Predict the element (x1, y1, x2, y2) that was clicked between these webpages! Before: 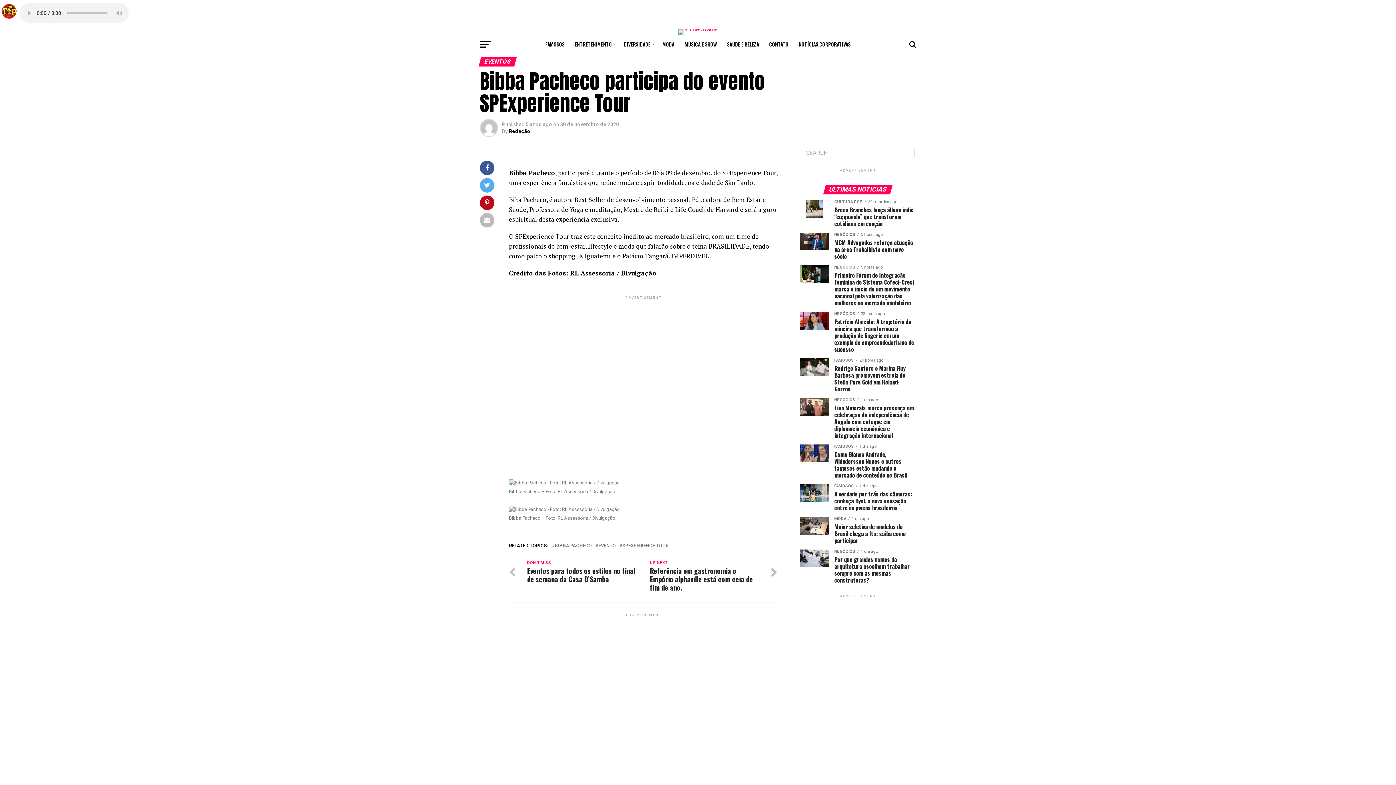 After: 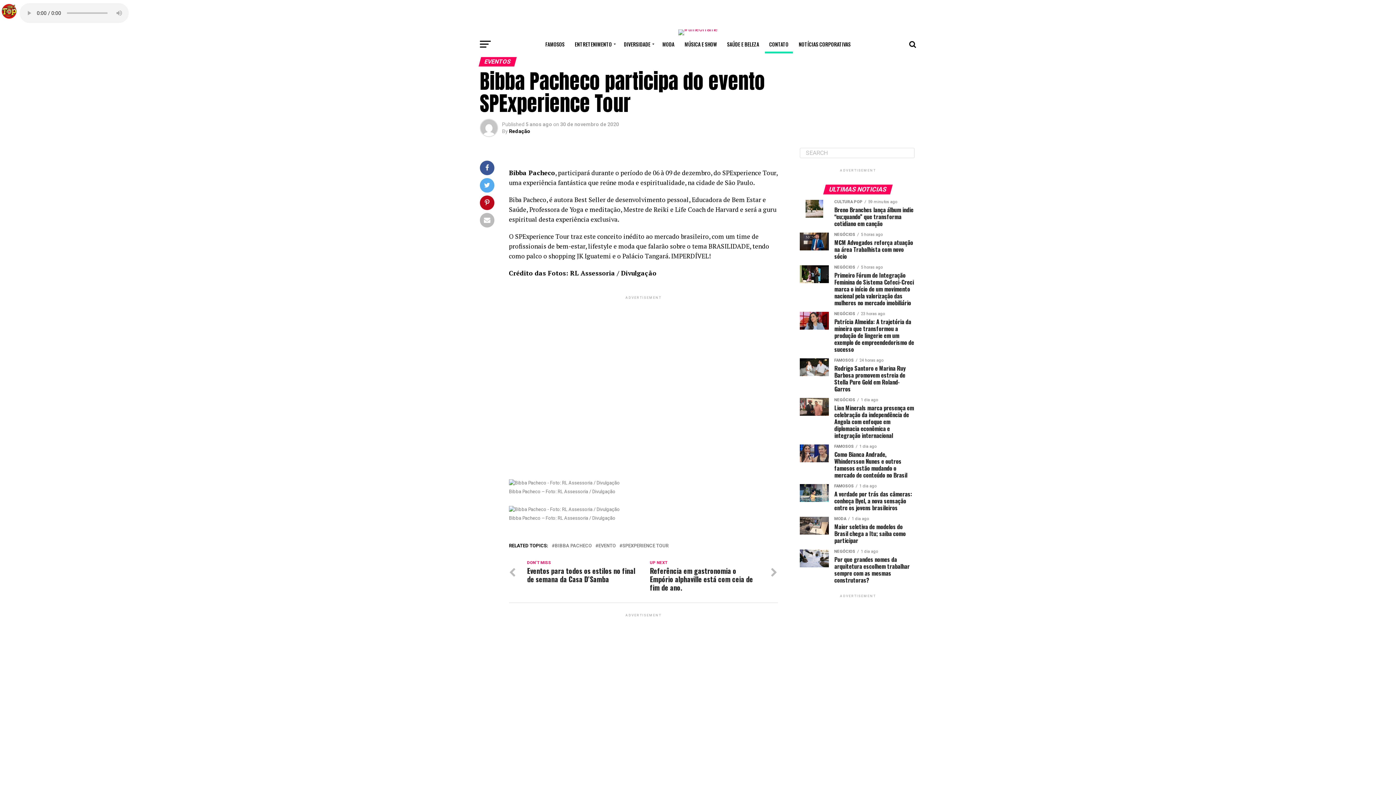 Action: bbox: (765, 35, 793, 53) label: CONTATO